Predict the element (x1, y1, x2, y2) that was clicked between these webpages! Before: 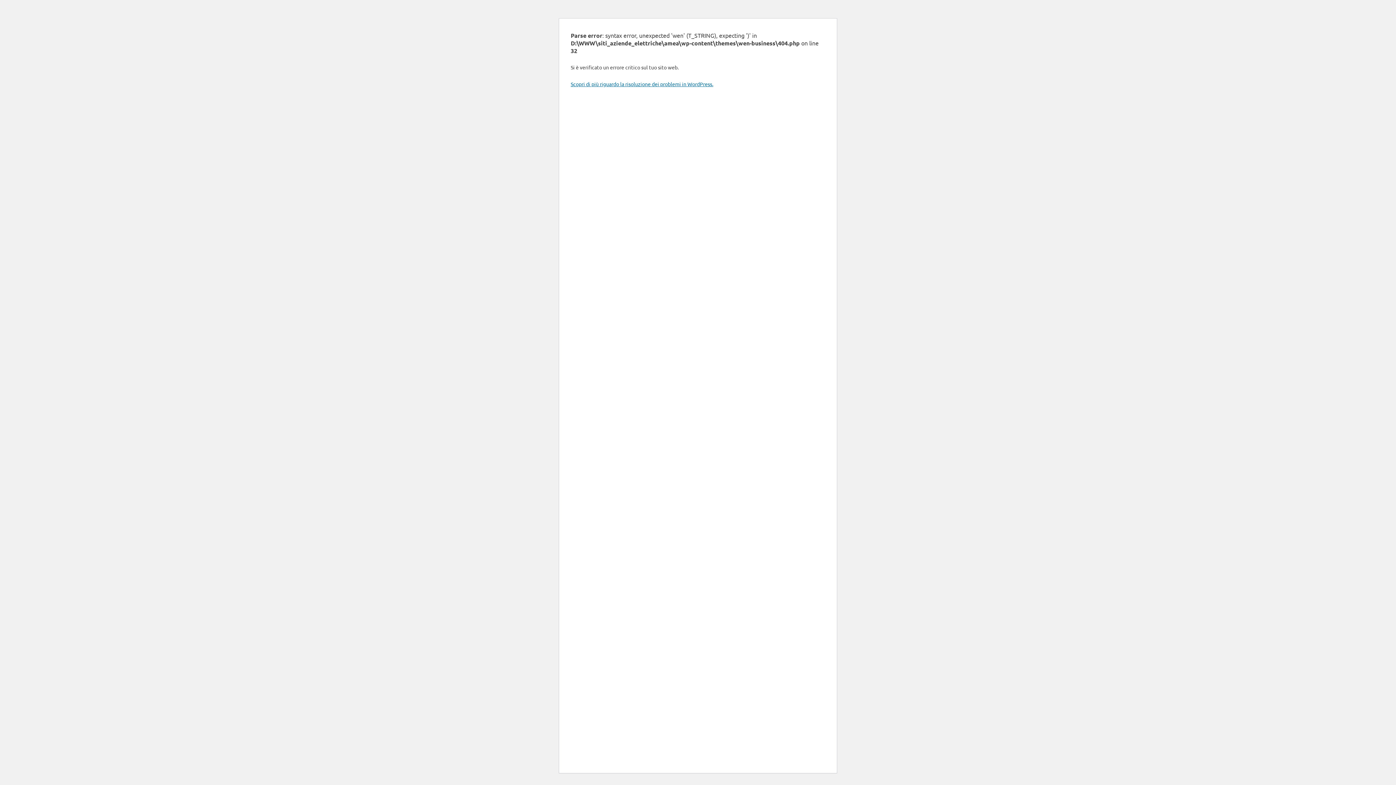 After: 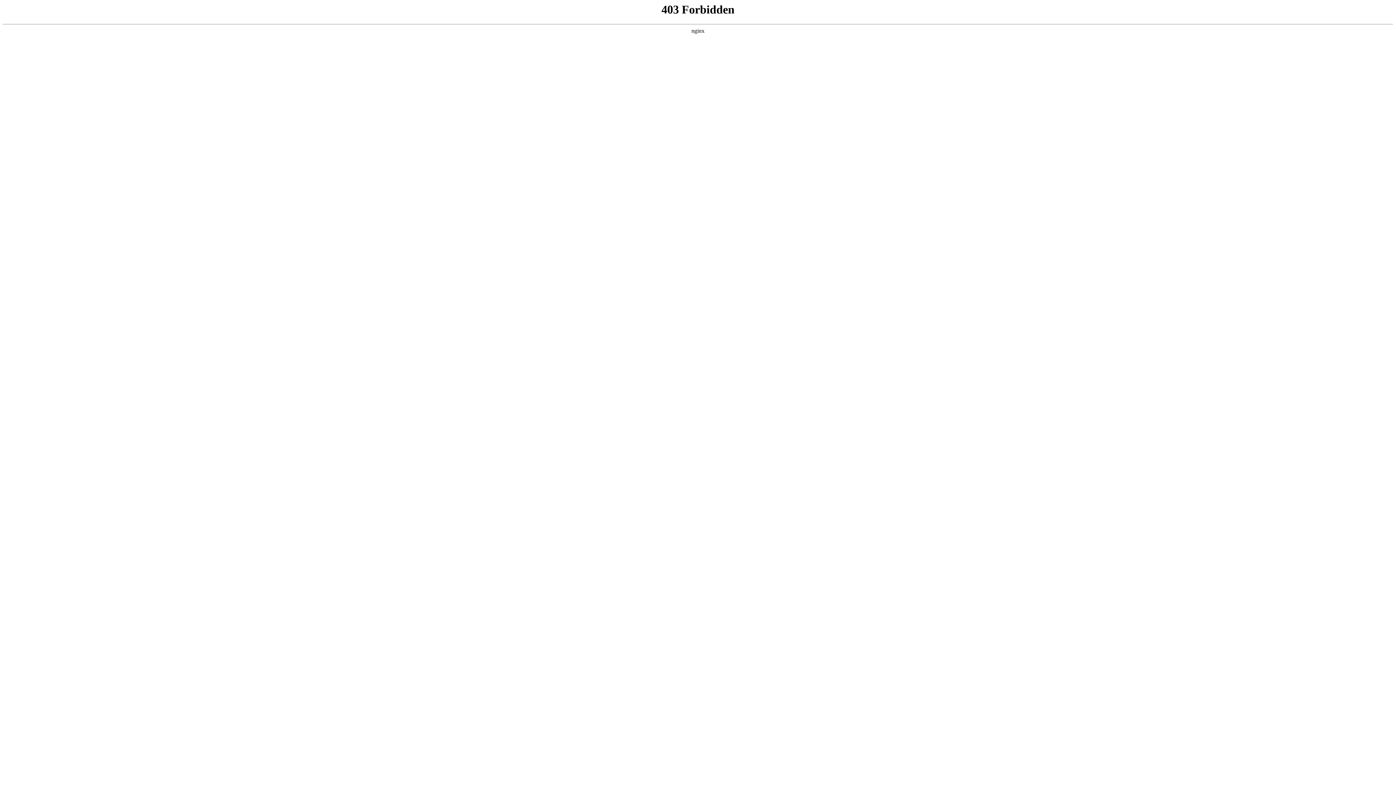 Action: label: Scopri di più riguardo la risoluzione dei problemi in WordPress. bbox: (570, 80, 713, 87)